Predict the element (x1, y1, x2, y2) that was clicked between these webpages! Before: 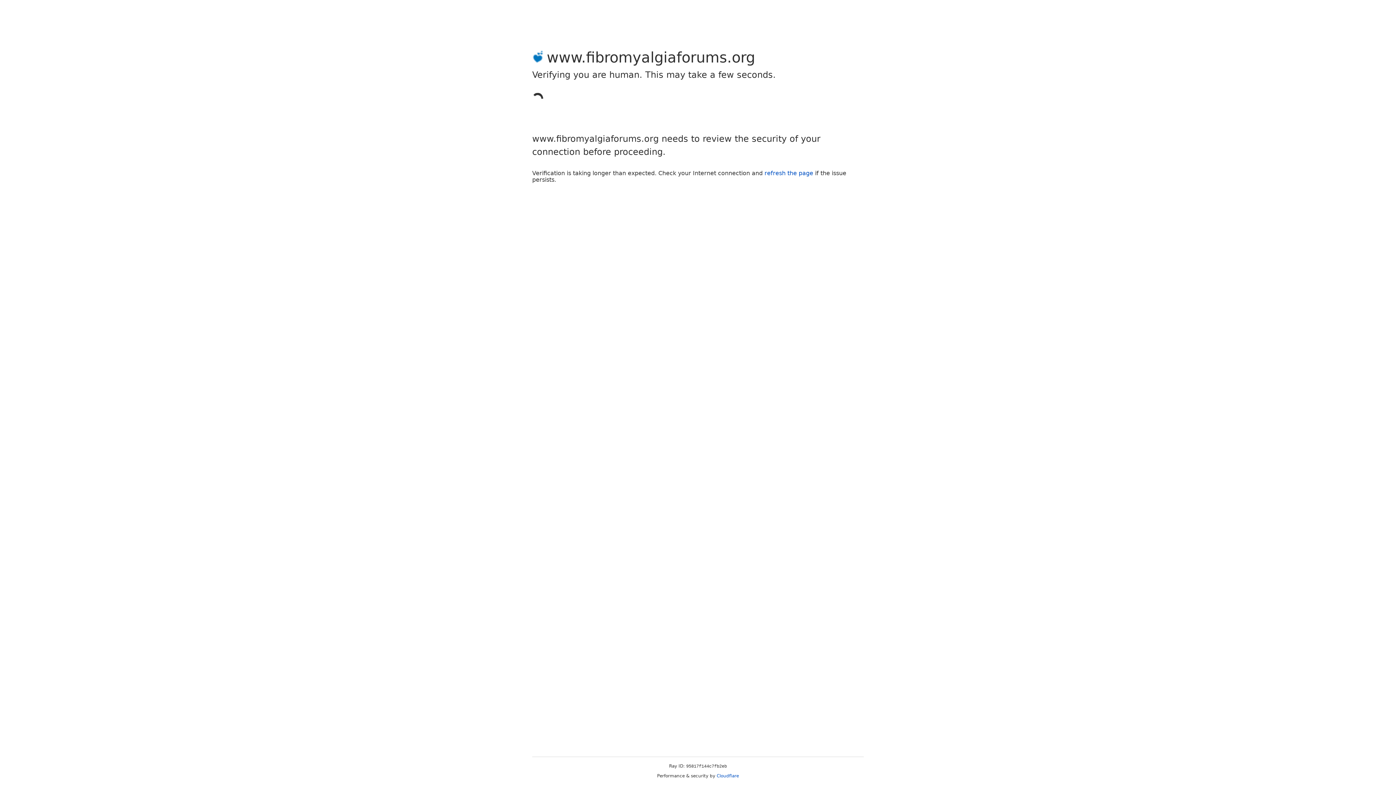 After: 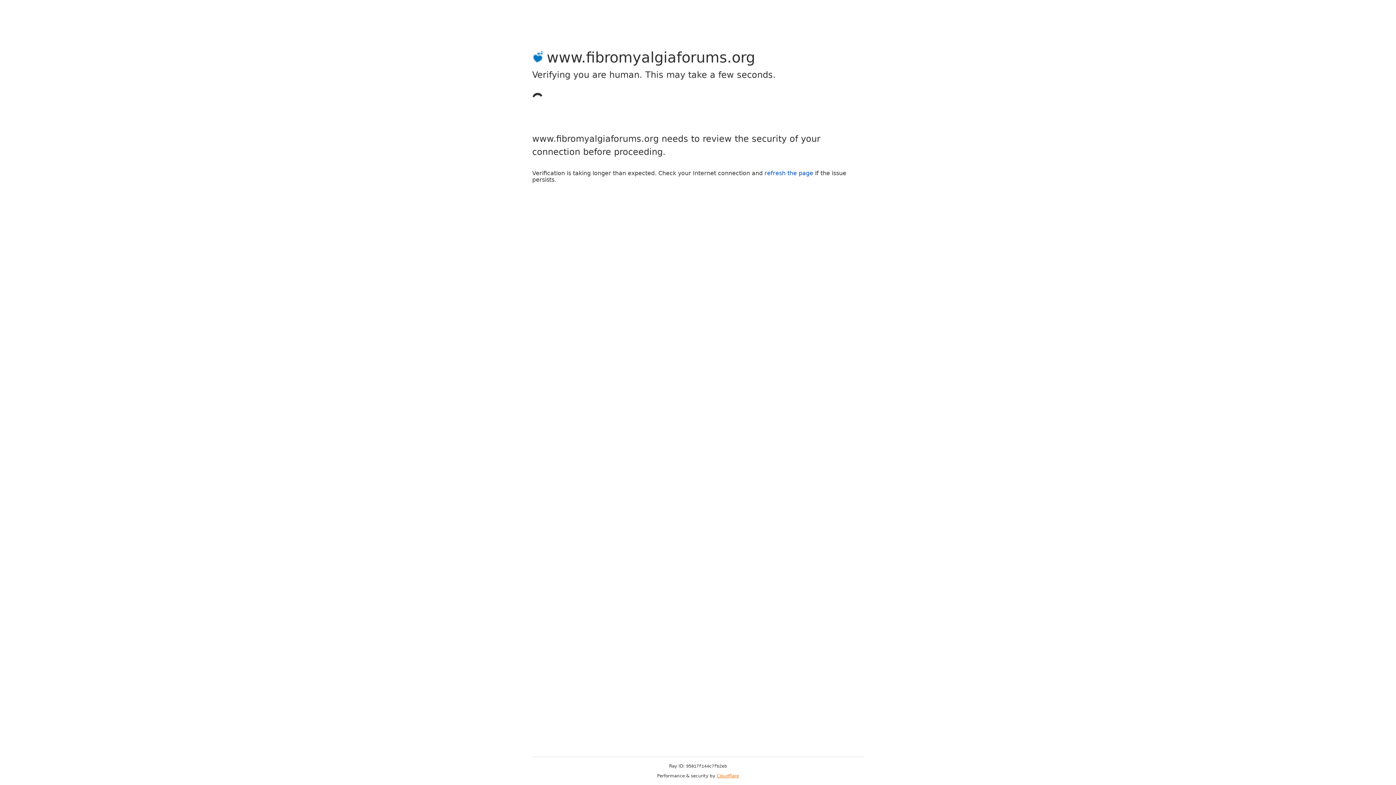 Action: label: Cloudflare bbox: (716, 773, 739, 778)